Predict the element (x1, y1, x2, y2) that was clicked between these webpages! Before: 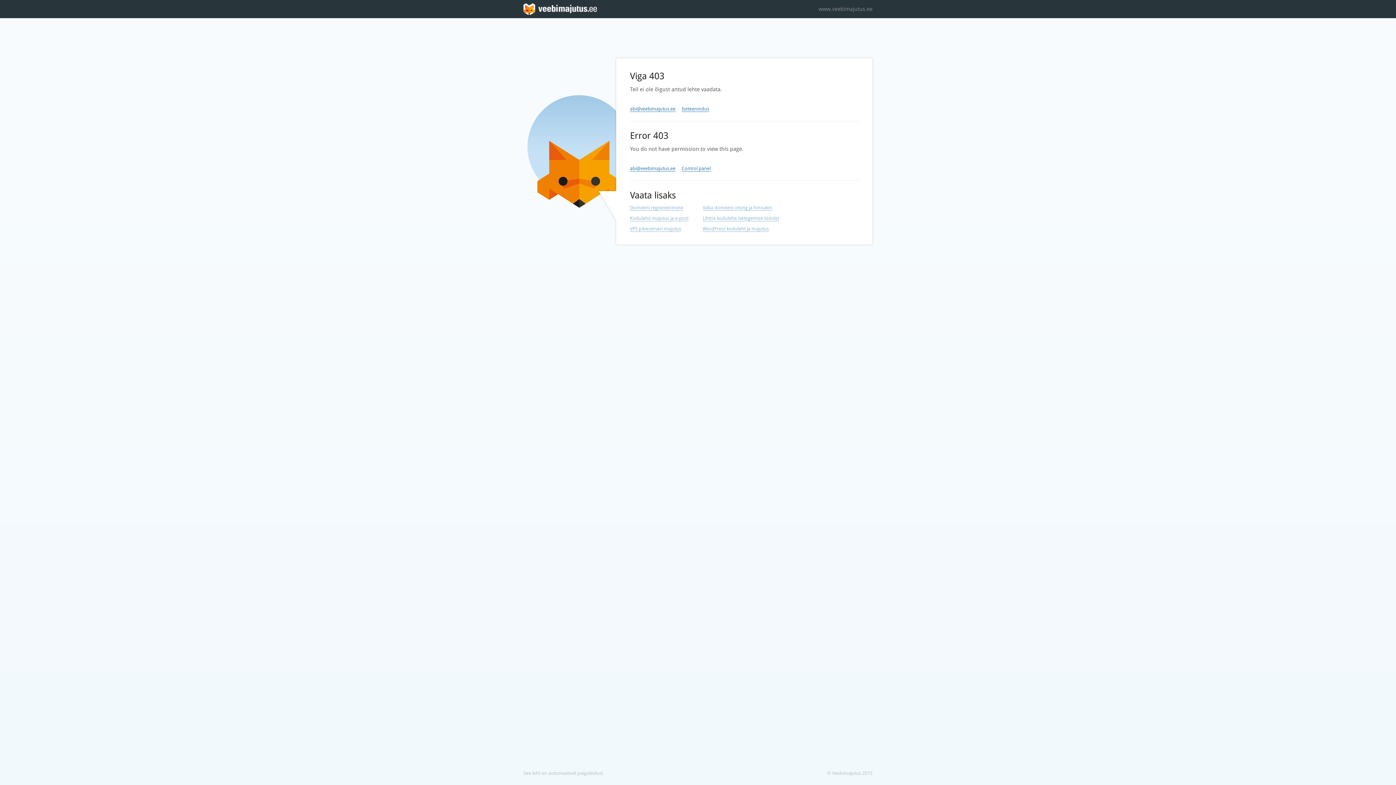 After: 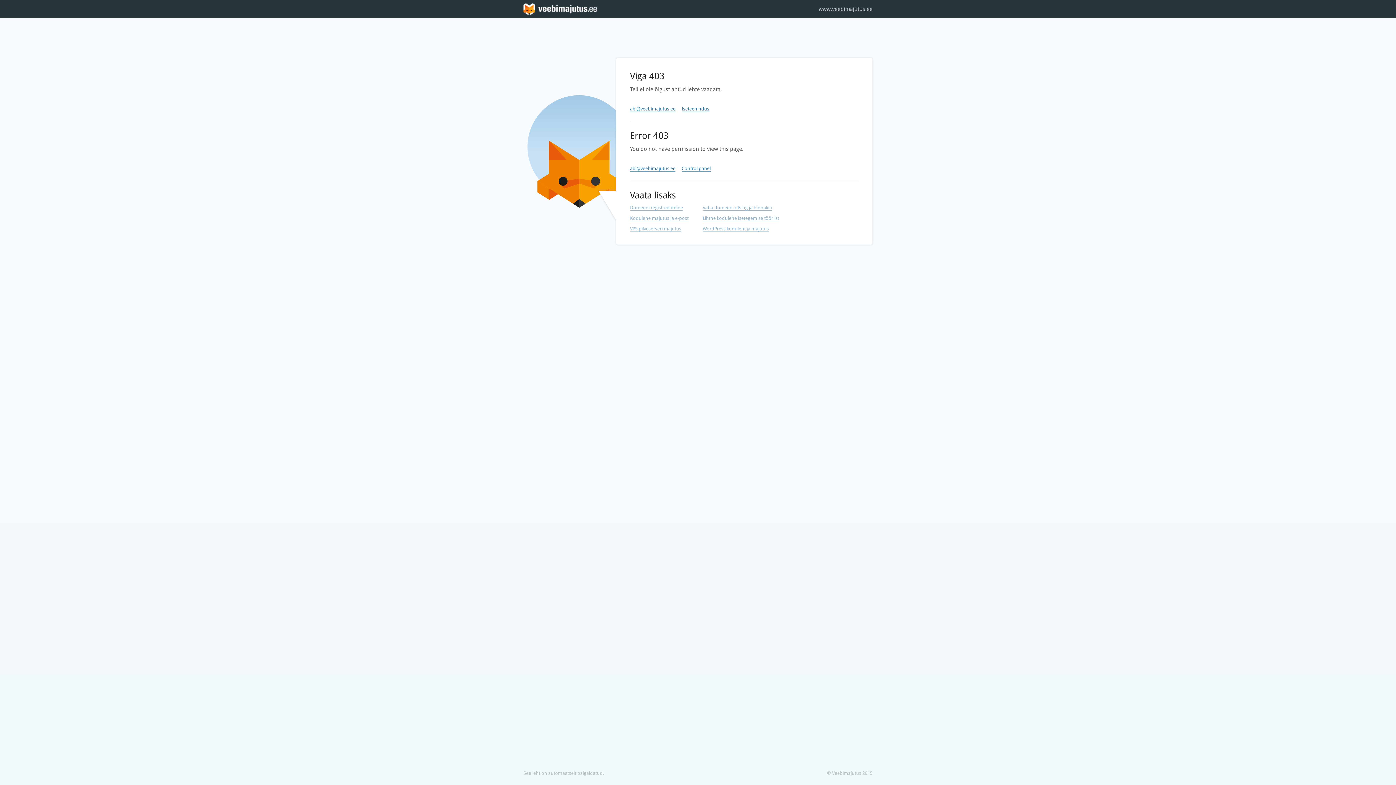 Action: bbox: (818, 0, 872, 18) label: www.veebimajutus.ee